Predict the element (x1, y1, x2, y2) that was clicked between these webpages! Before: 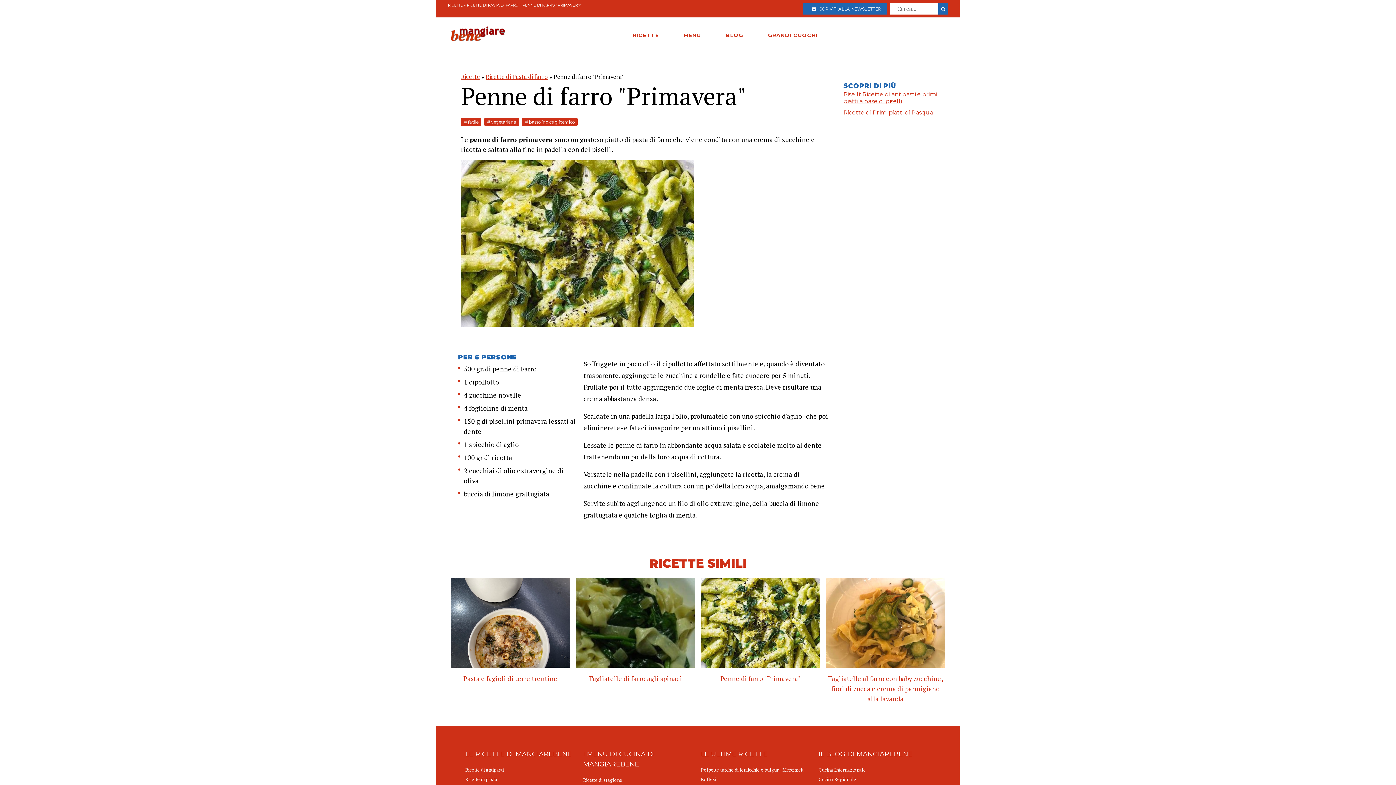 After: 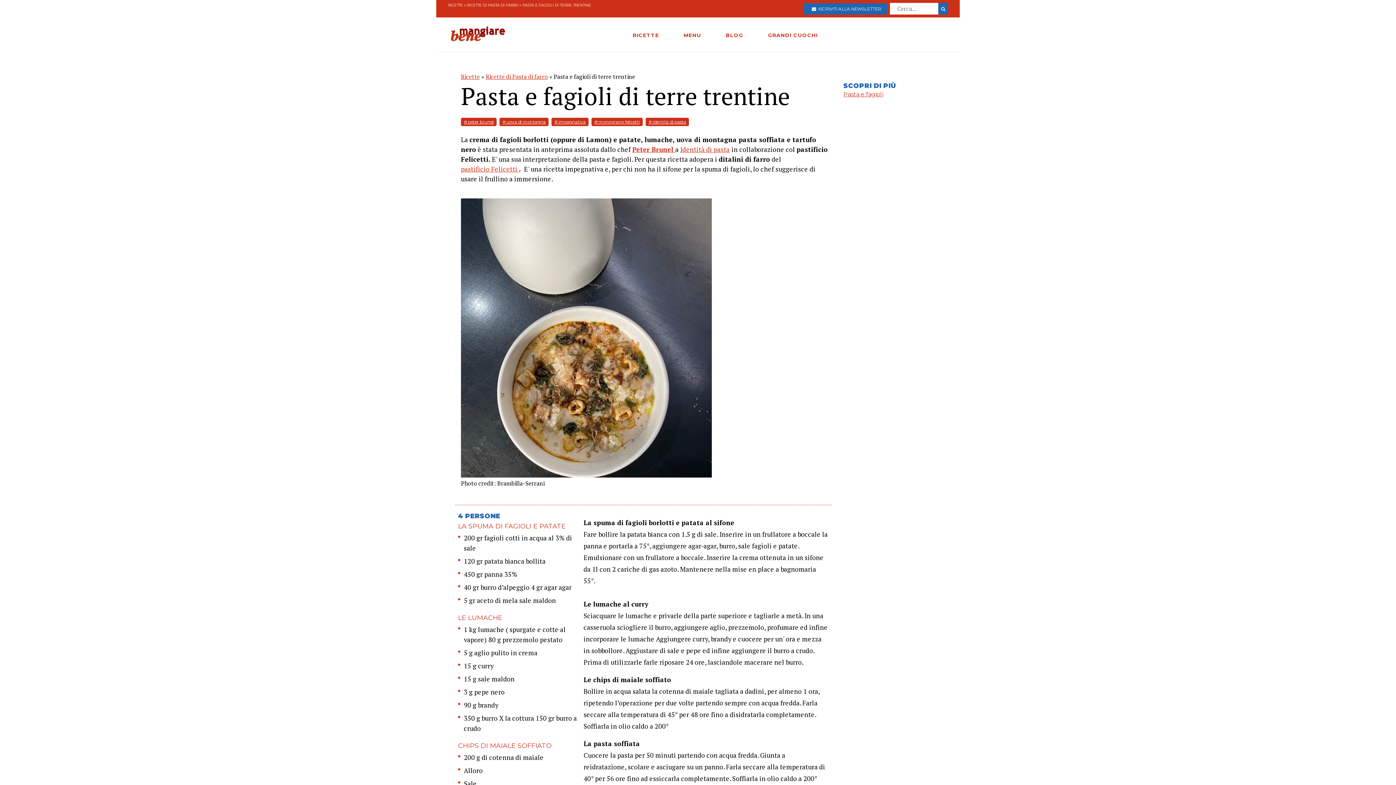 Action: label: Pasta e fagioli di terre trentine bbox: (448, 578, 573, 710)